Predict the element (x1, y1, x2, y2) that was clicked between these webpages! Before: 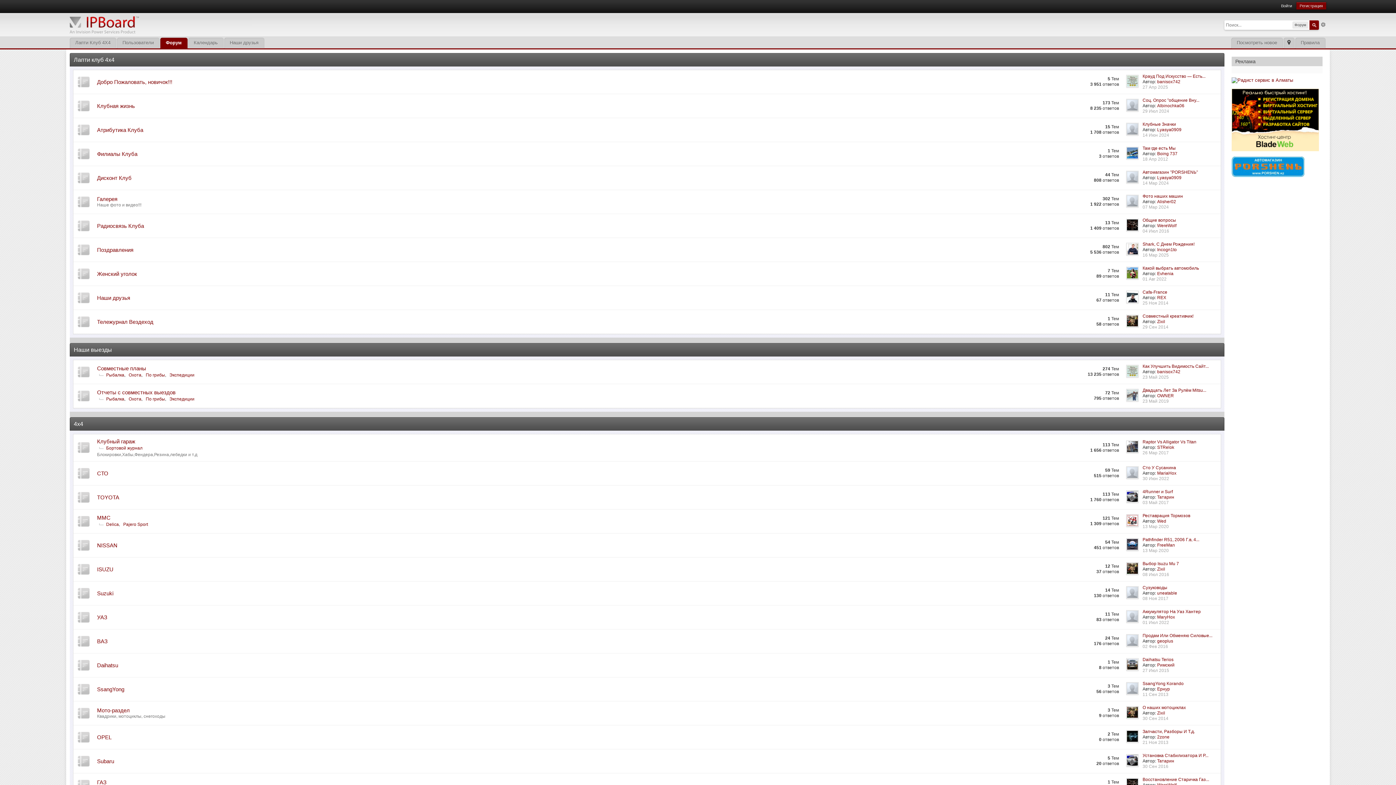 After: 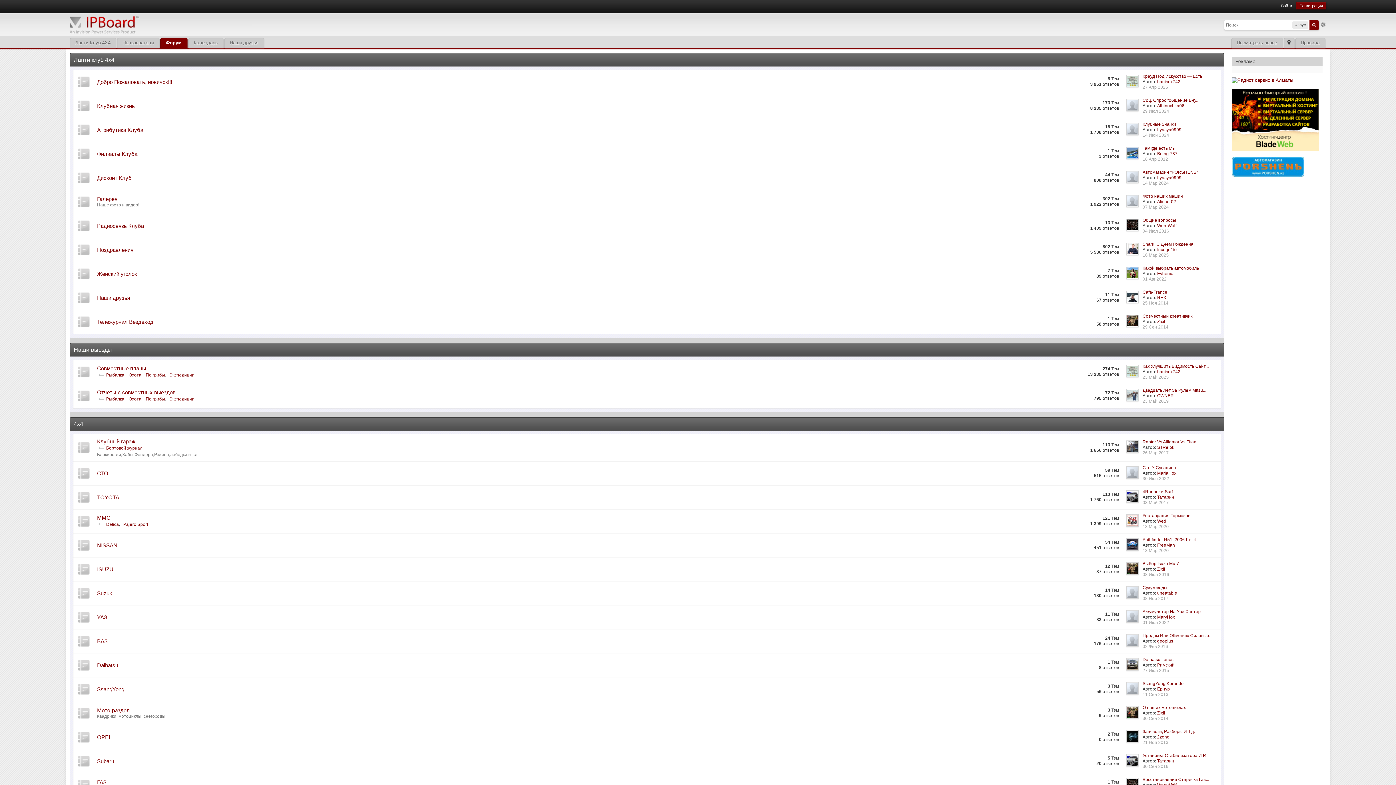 Action: bbox: (1232, 163, 1304, 169)